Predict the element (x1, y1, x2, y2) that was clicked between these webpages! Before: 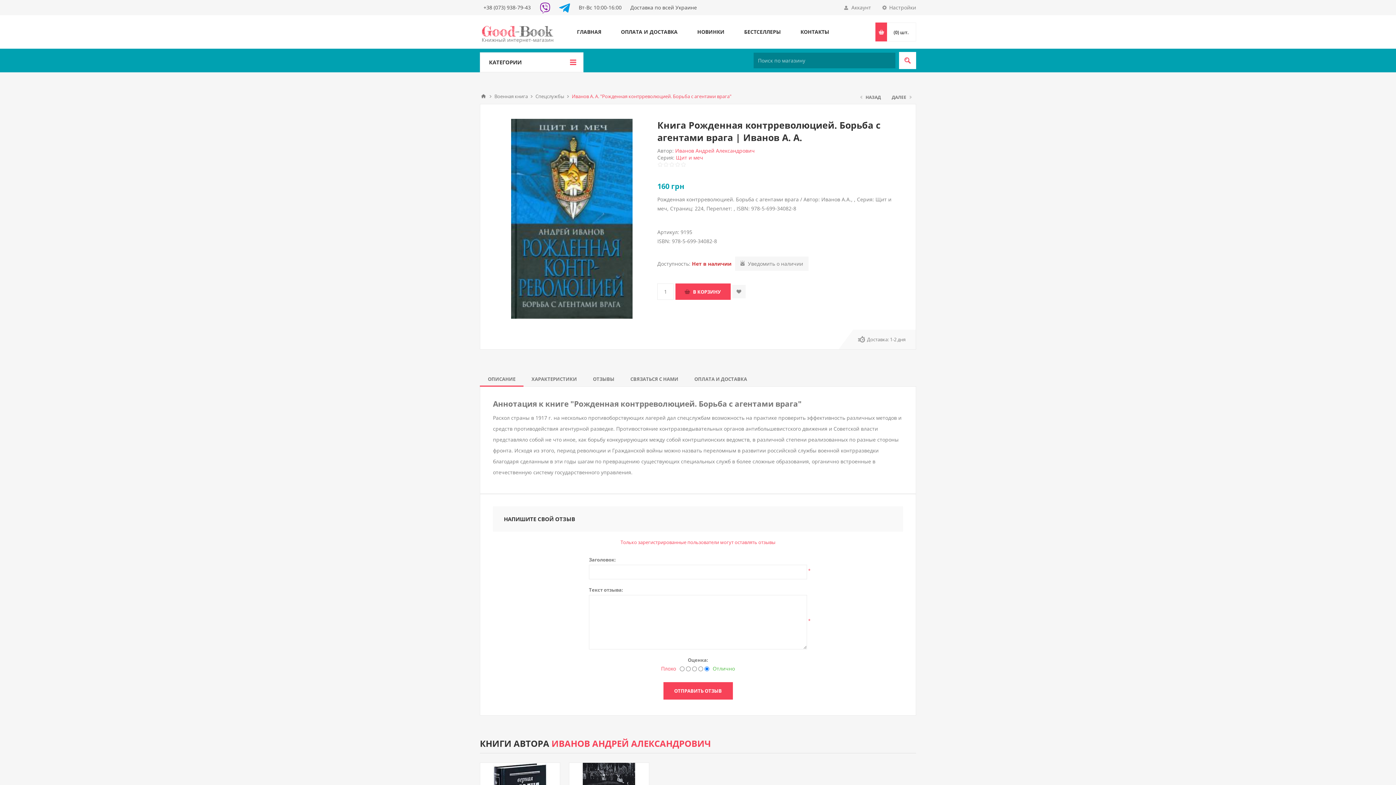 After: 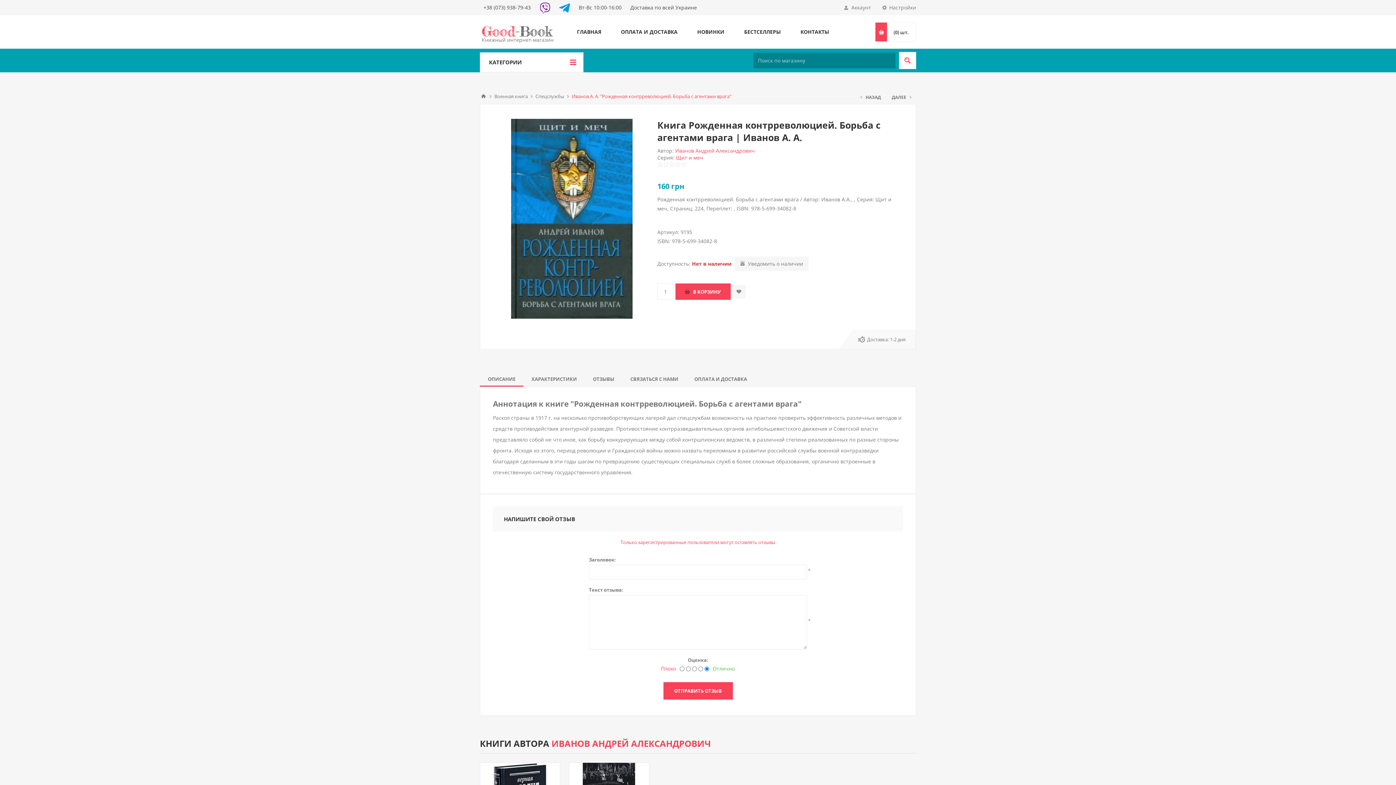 Action: bbox: (539, 2, 550, 13)